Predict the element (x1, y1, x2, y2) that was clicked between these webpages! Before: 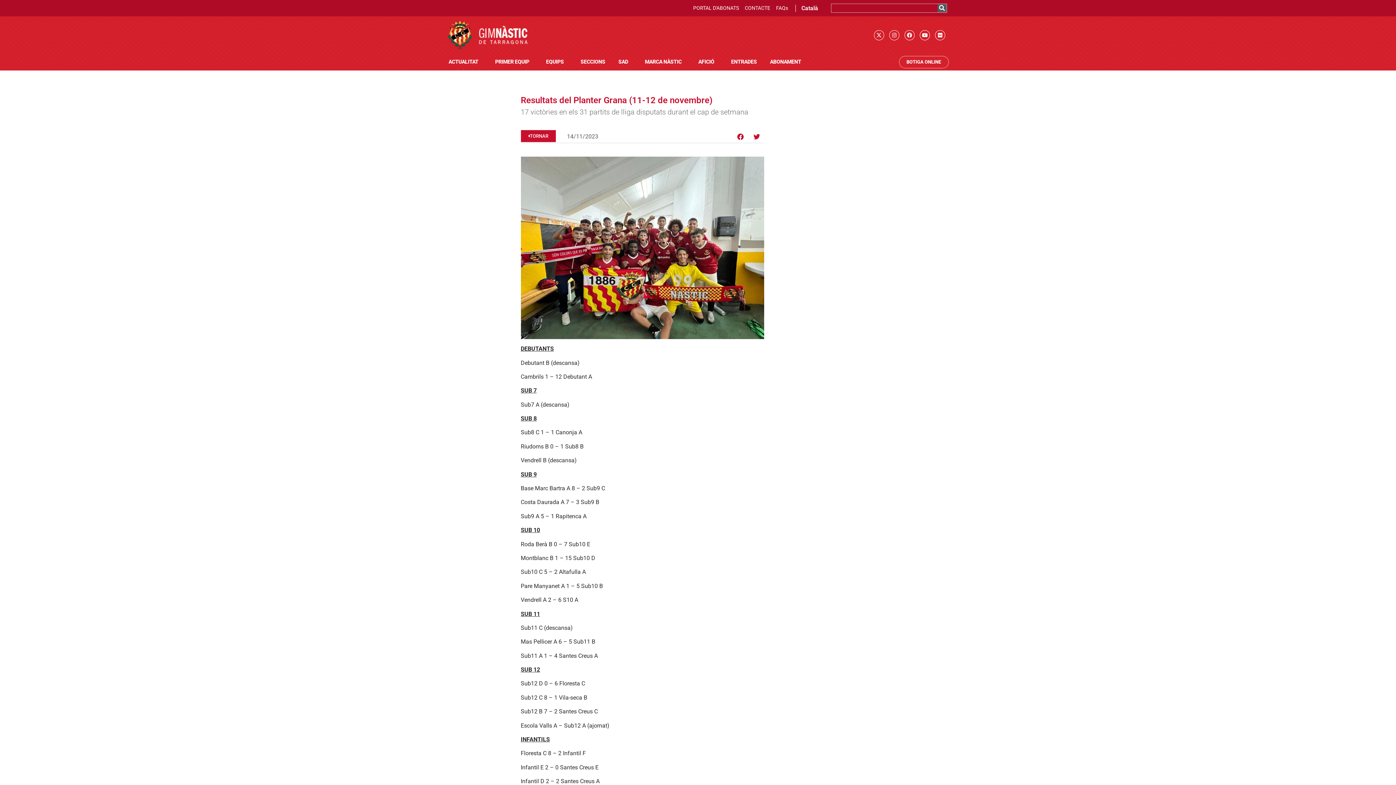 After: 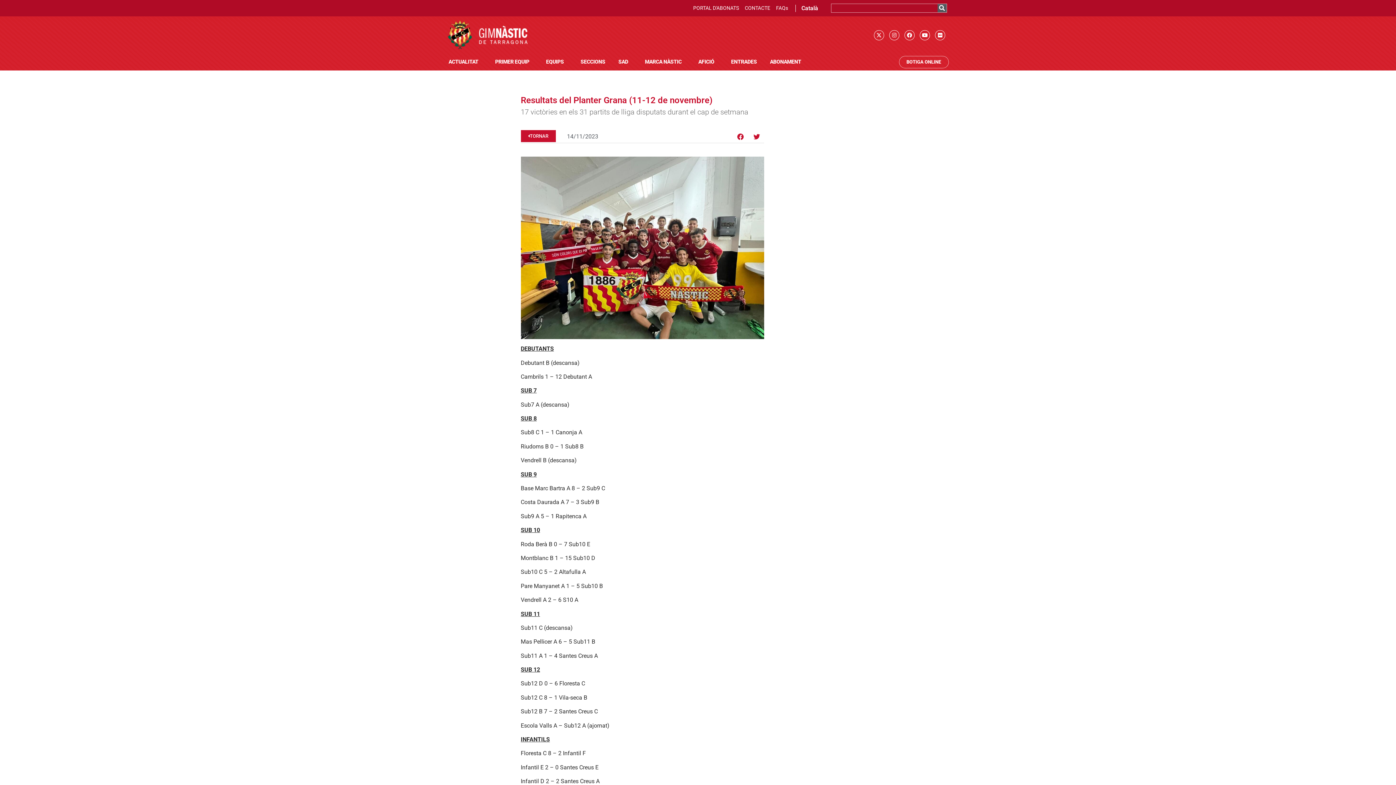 Action: bbox: (693, 4, 739, 12) label: PORTAL D'ABONATS